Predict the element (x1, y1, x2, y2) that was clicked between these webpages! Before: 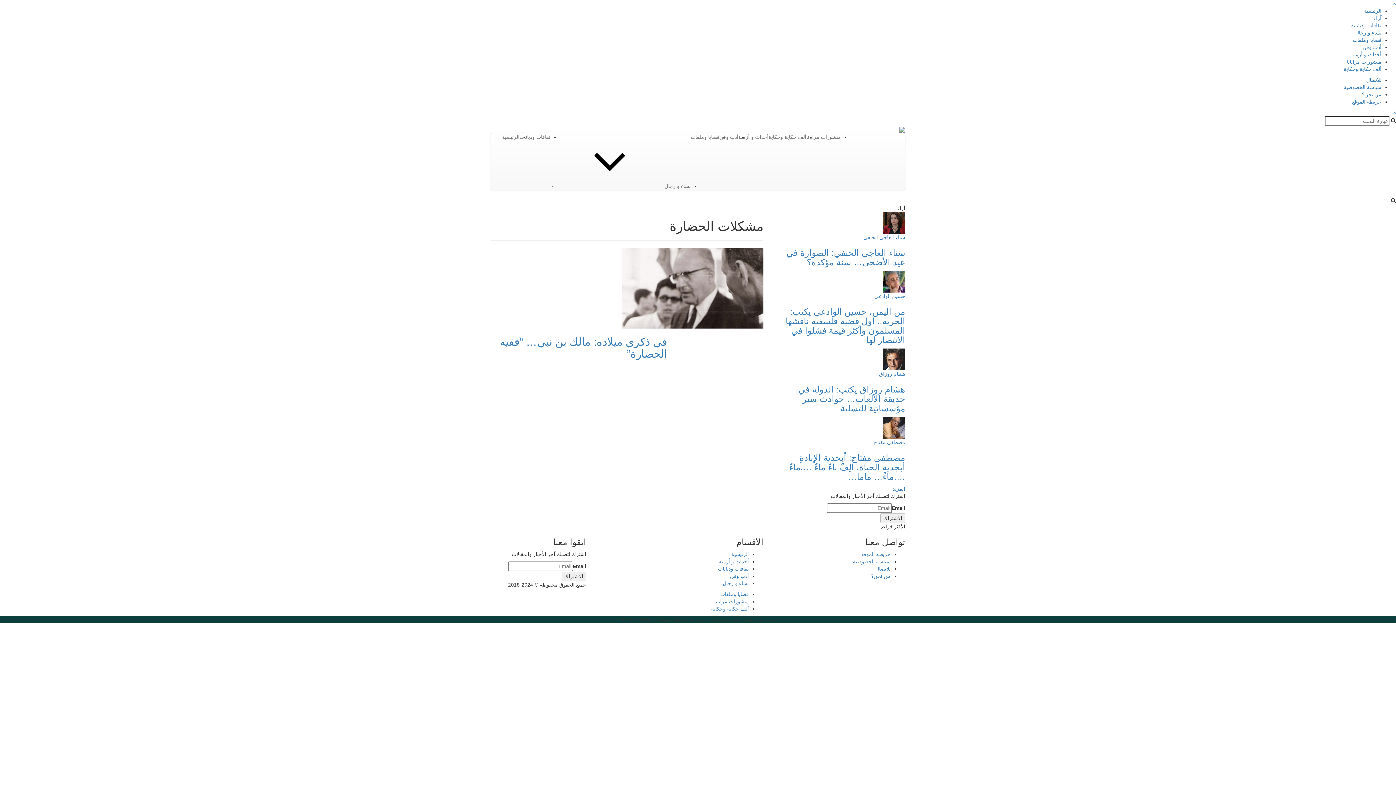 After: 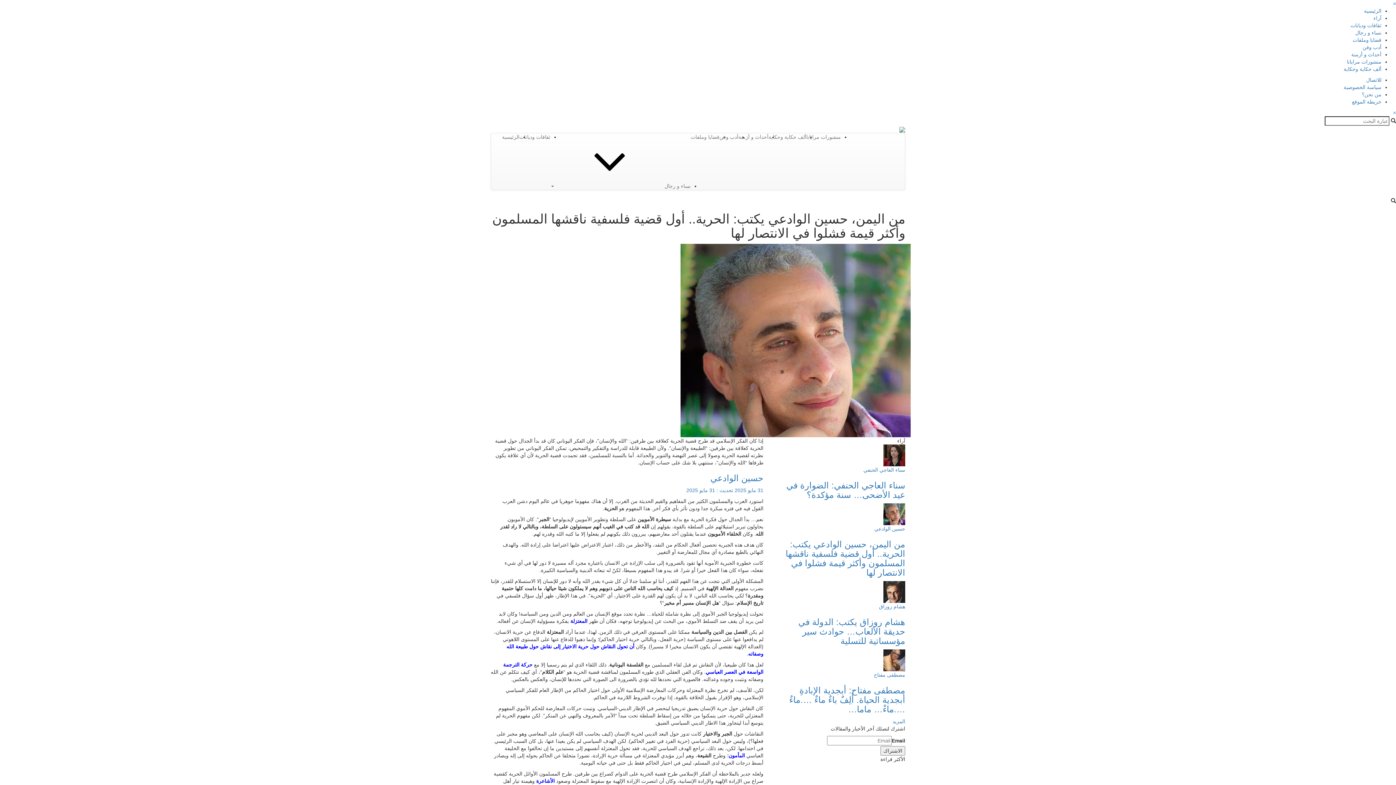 Action: bbox: (774, 270, 905, 345) label: حسين الوادعي
من اليمن، حسين الوادعي يكتب: الحرية.. أول قضية فلسفية ناقشها المسلمون وأكثر قيمة فشلوا في الانتصار لها